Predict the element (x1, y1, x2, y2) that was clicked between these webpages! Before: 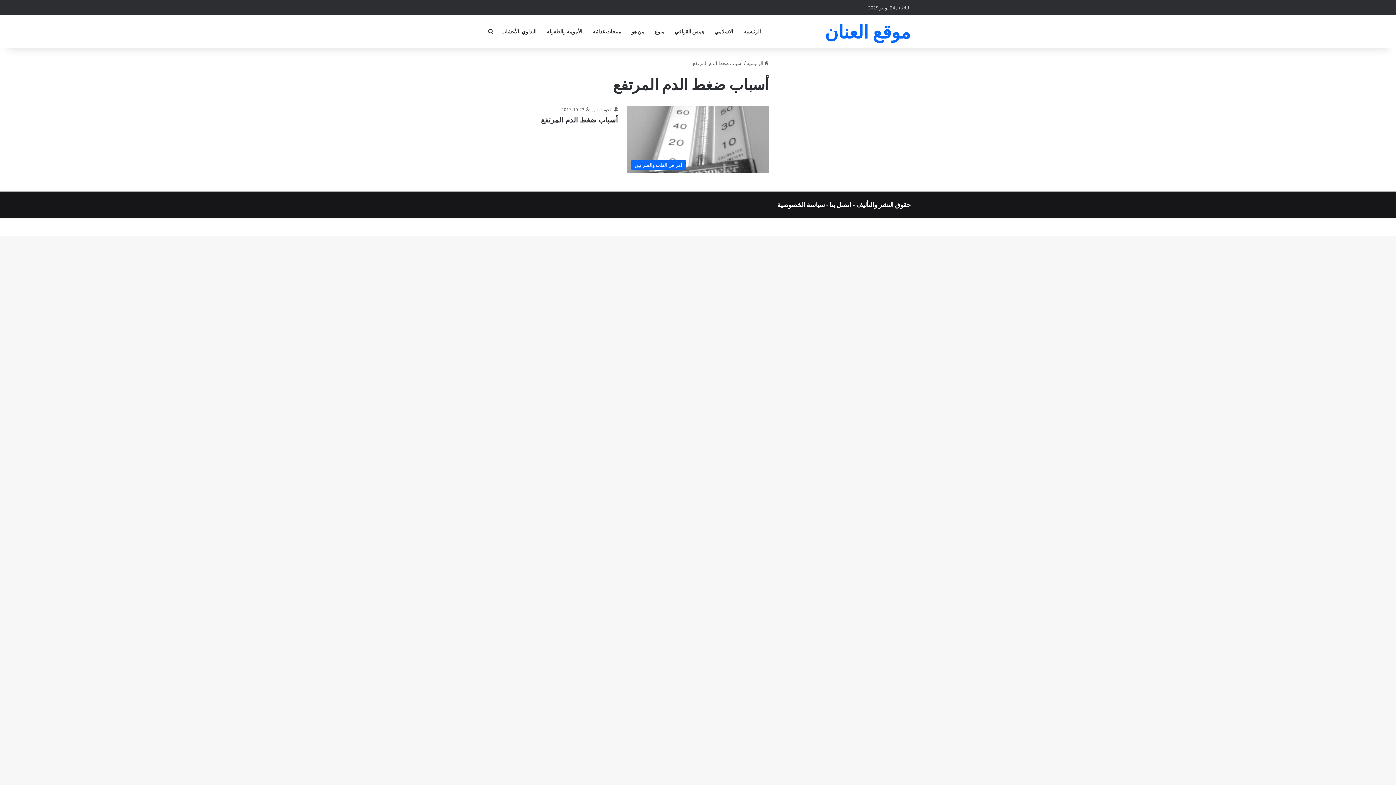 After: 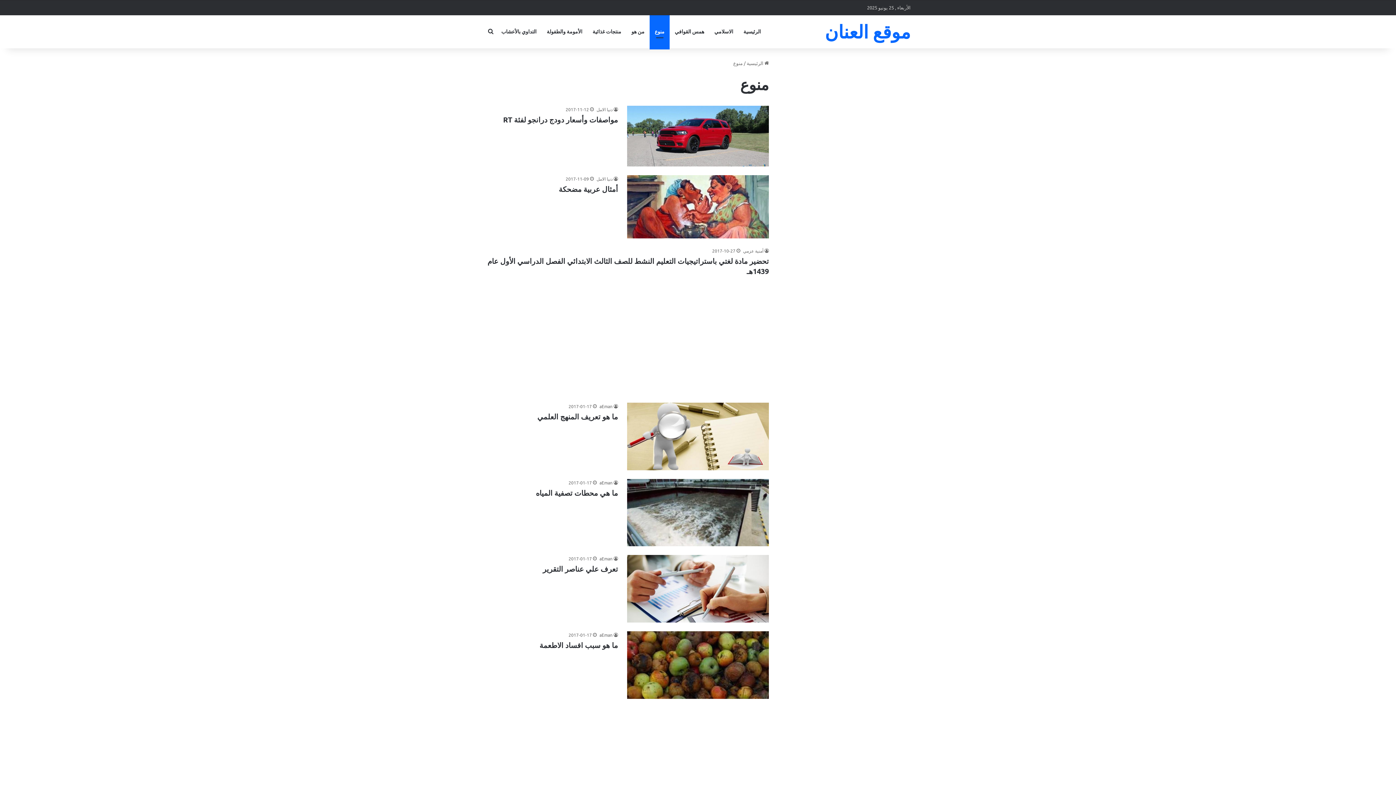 Action: label: منوع bbox: (649, 15, 669, 47)